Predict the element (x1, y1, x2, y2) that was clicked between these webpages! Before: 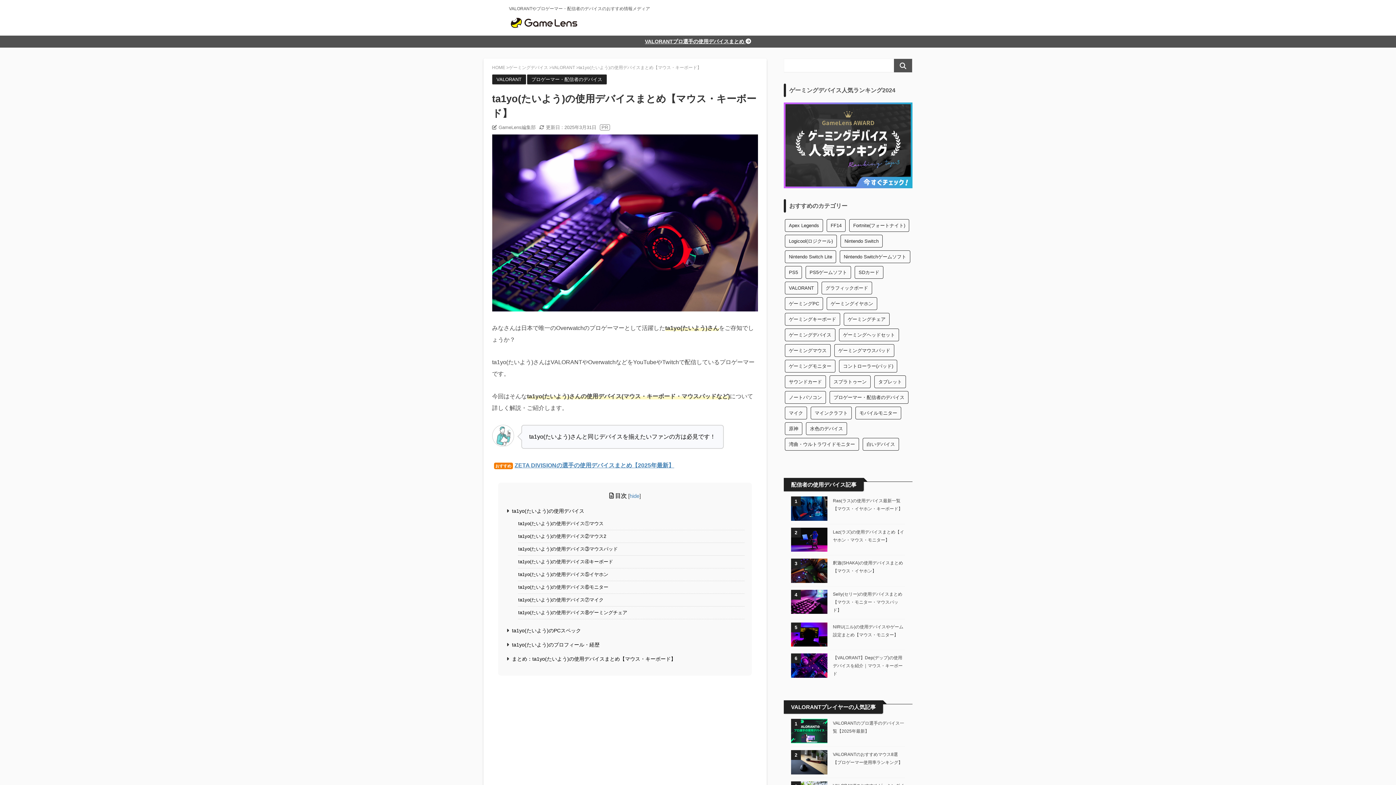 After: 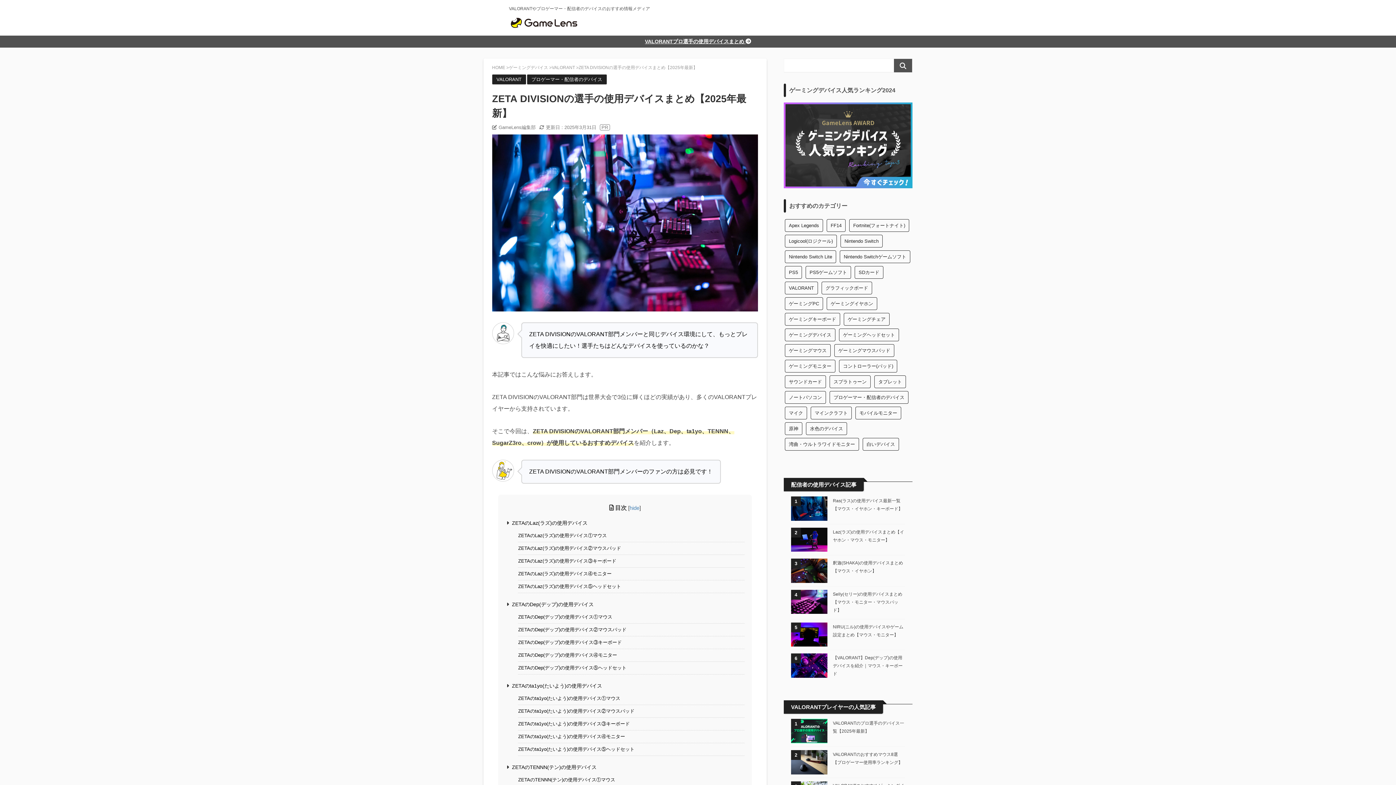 Action: bbox: (514, 462, 674, 468) label: ZETA DIVISIONの選手の使用デバイスまとめ【2025年最新】